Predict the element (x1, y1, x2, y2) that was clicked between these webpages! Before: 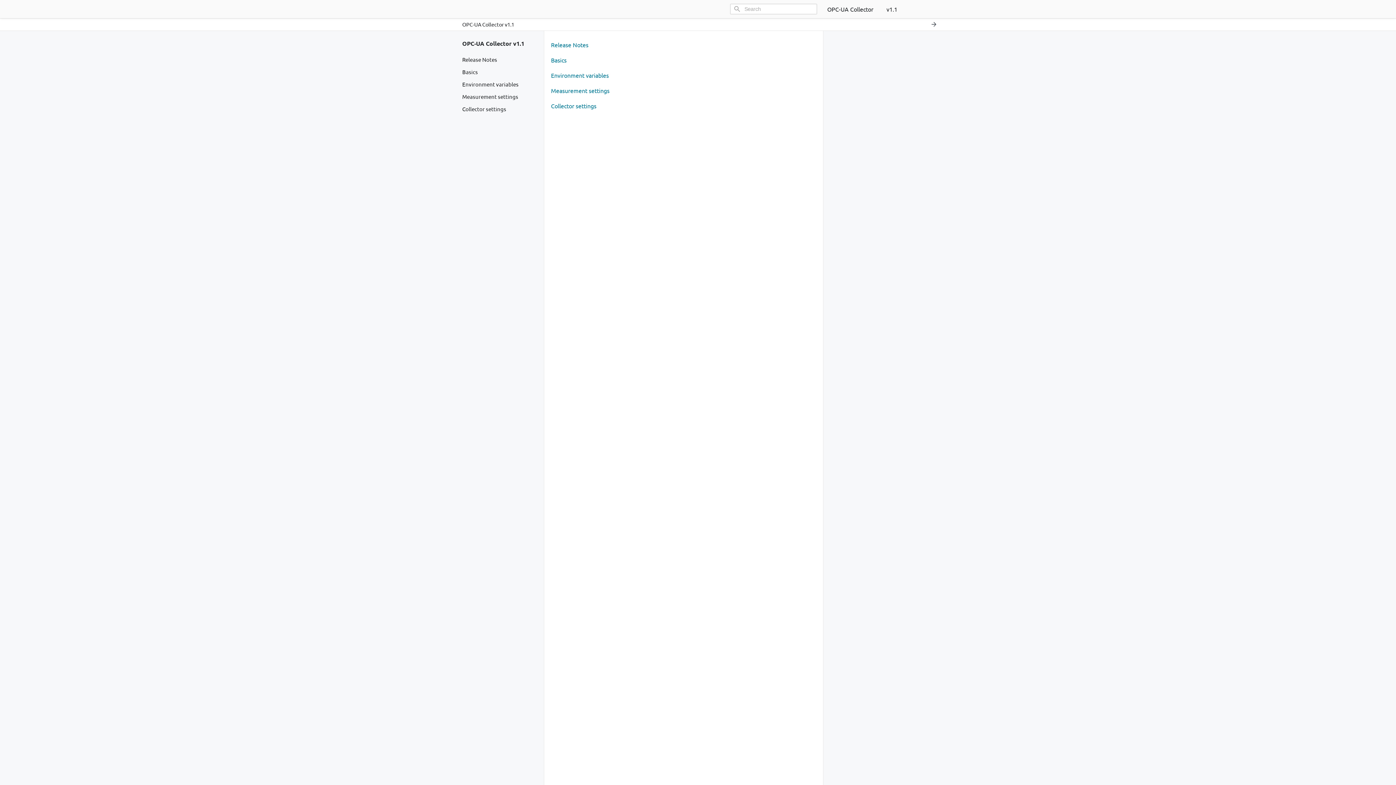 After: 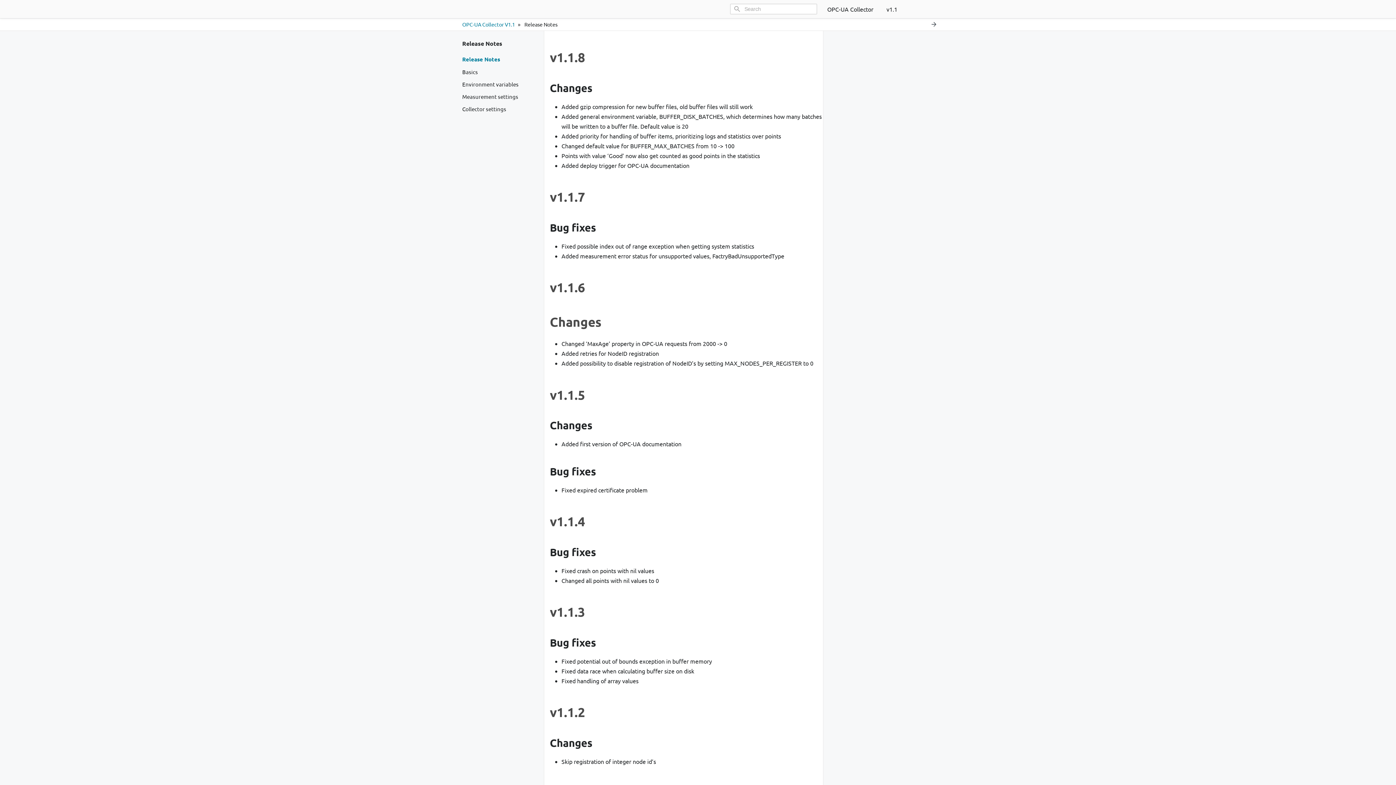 Action: label: Release Notes bbox: (551, 41, 588, 48)